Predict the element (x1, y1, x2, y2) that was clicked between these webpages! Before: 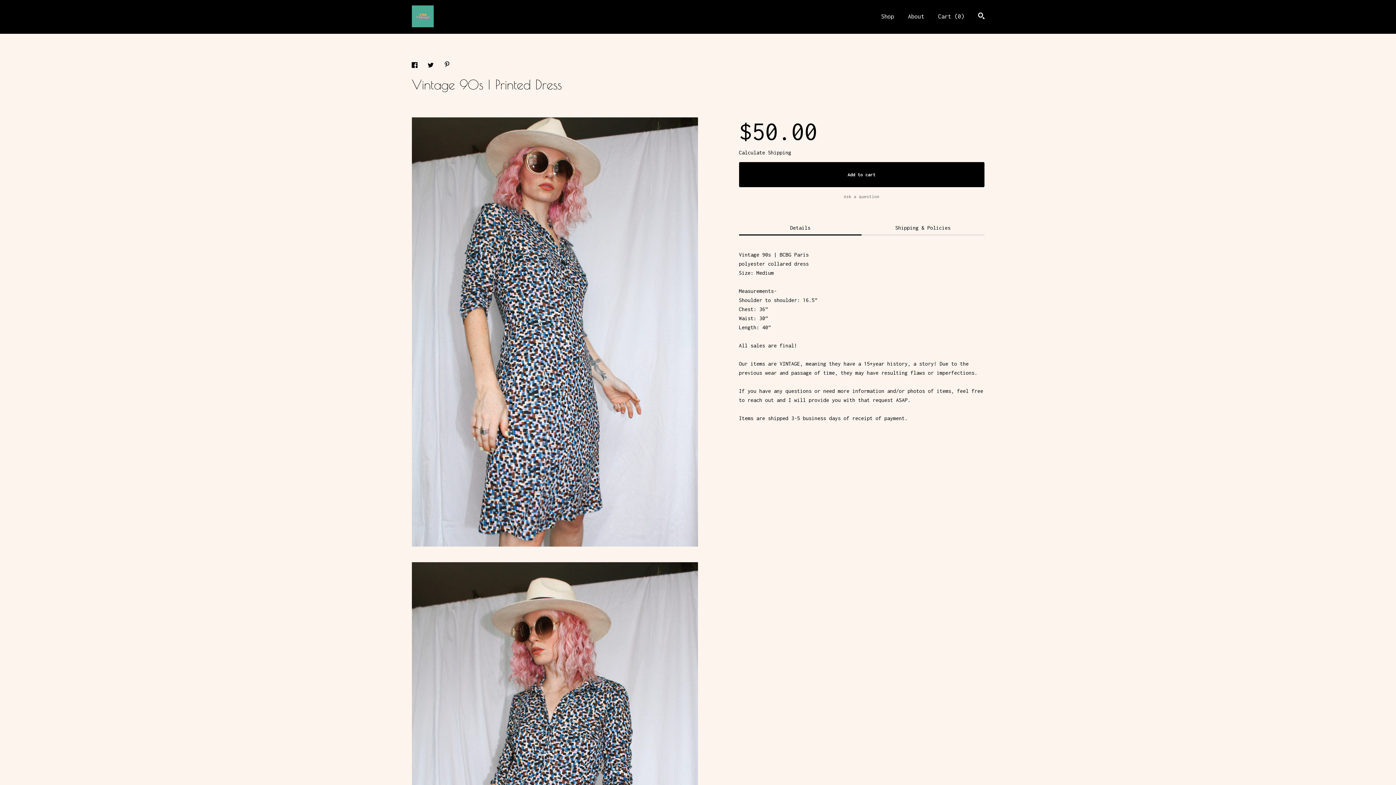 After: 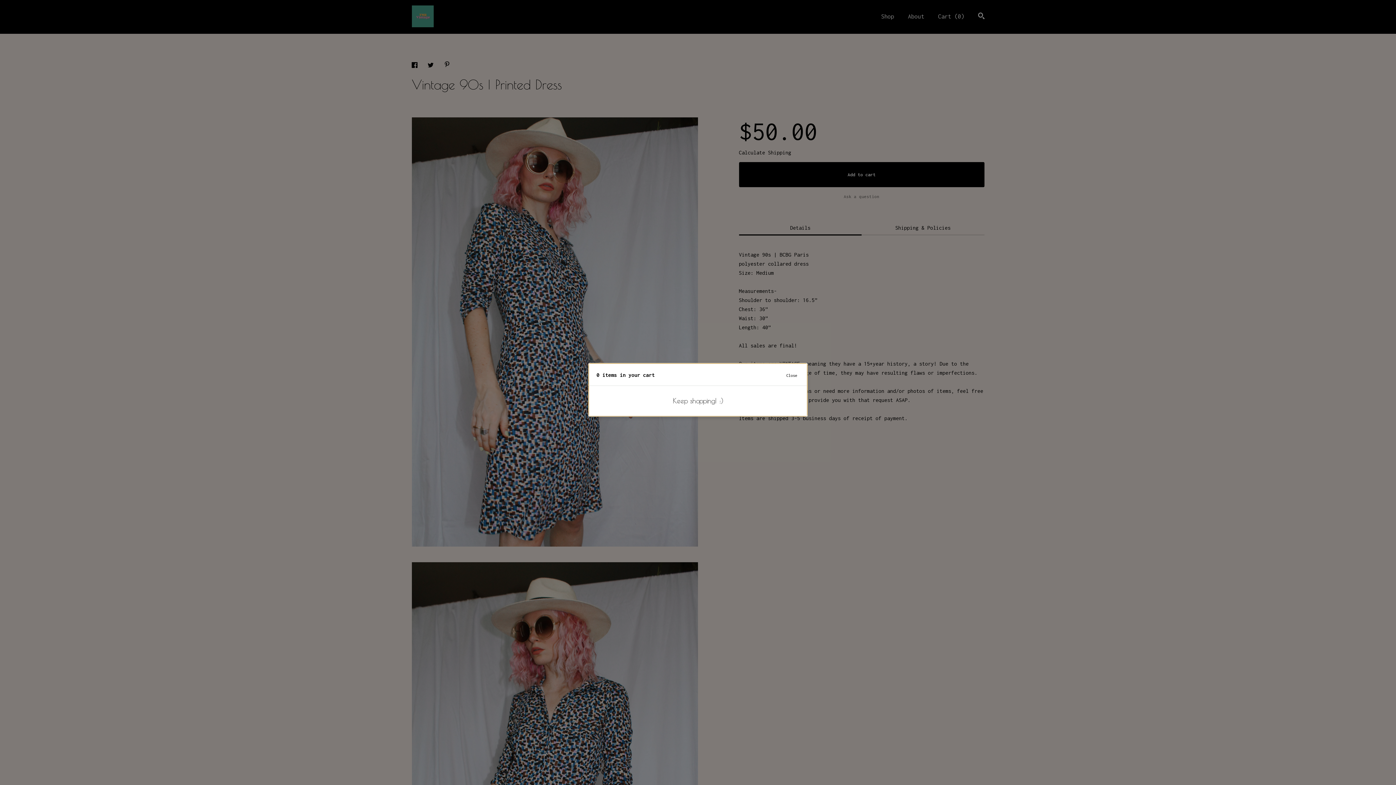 Action: bbox: (938, 13, 964, 19) label: Cart (0)